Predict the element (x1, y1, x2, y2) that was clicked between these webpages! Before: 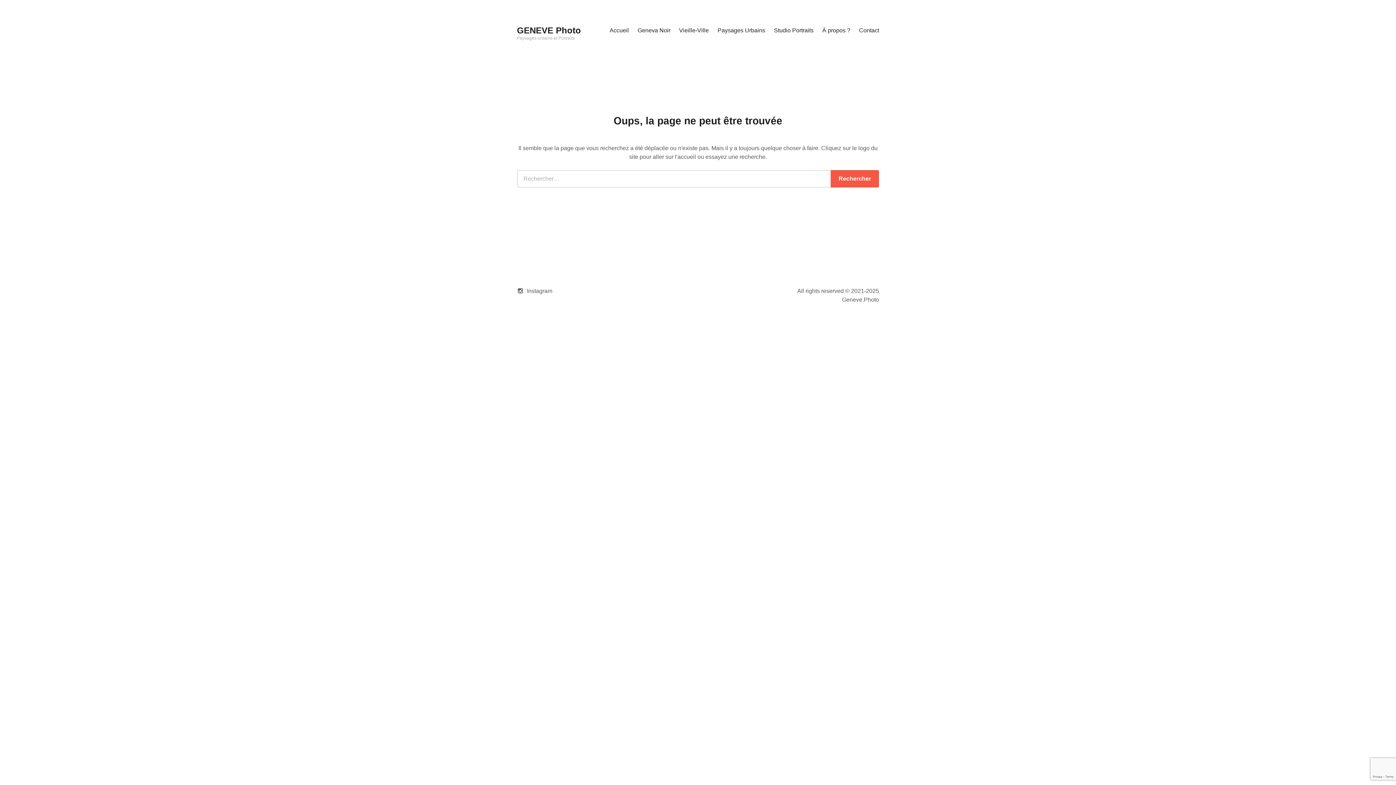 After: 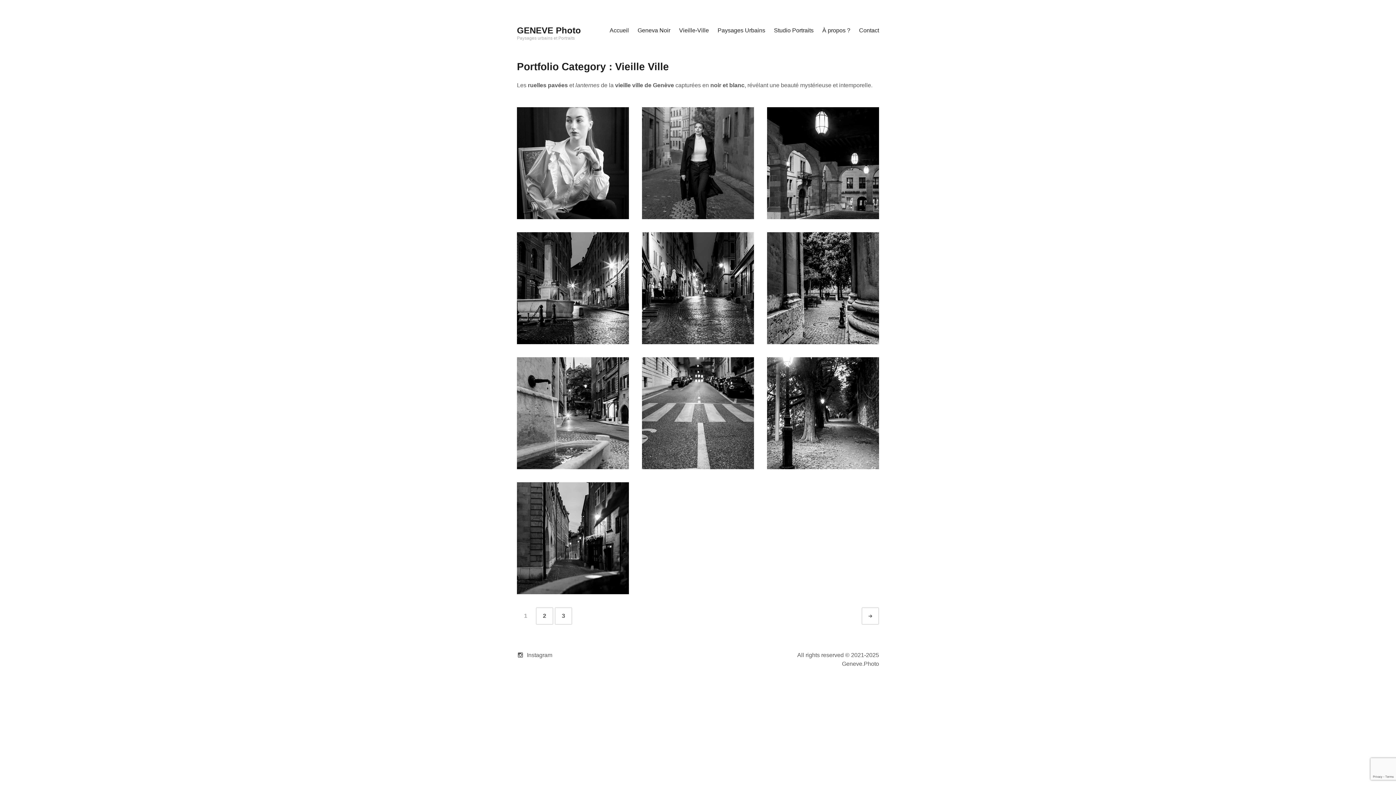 Action: label: Vieille-Ville bbox: (674, 21, 713, 39)